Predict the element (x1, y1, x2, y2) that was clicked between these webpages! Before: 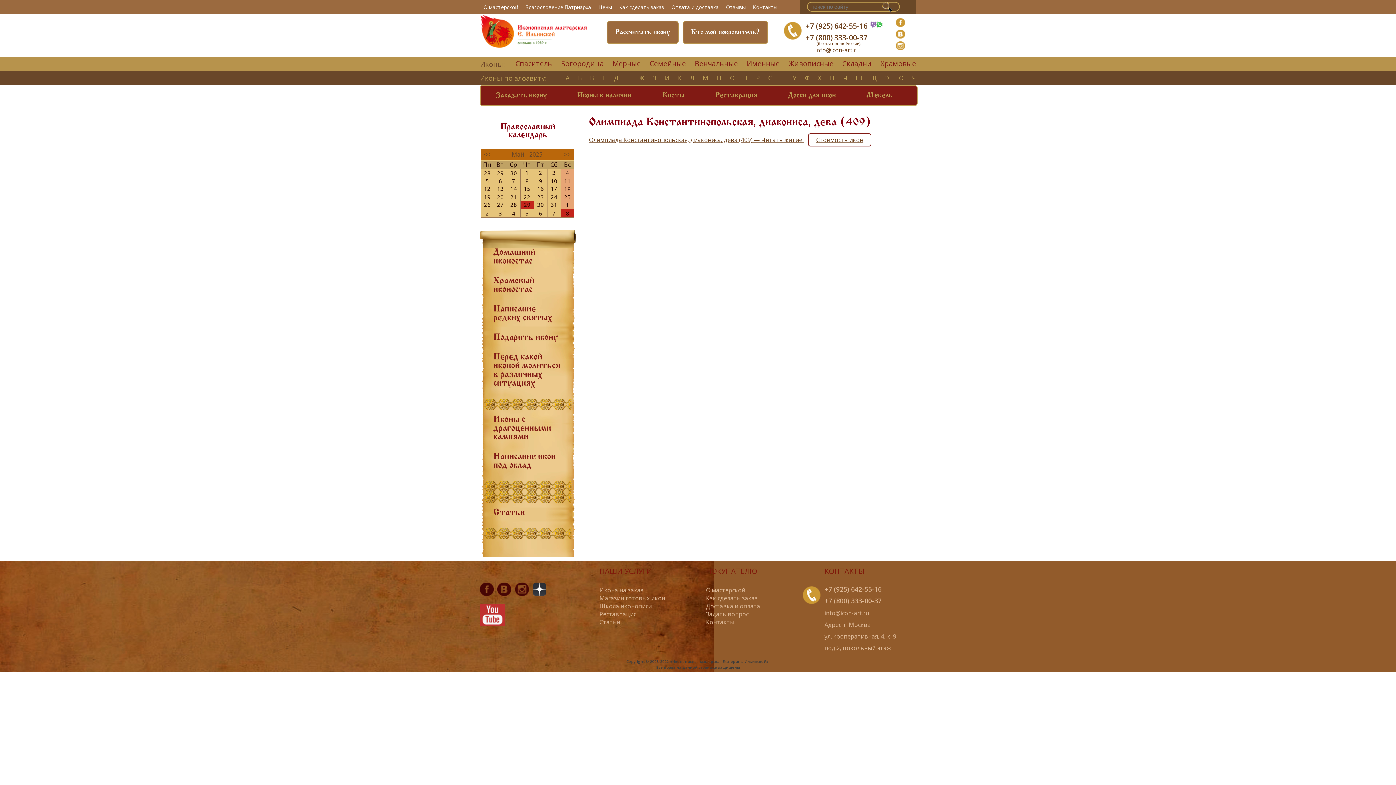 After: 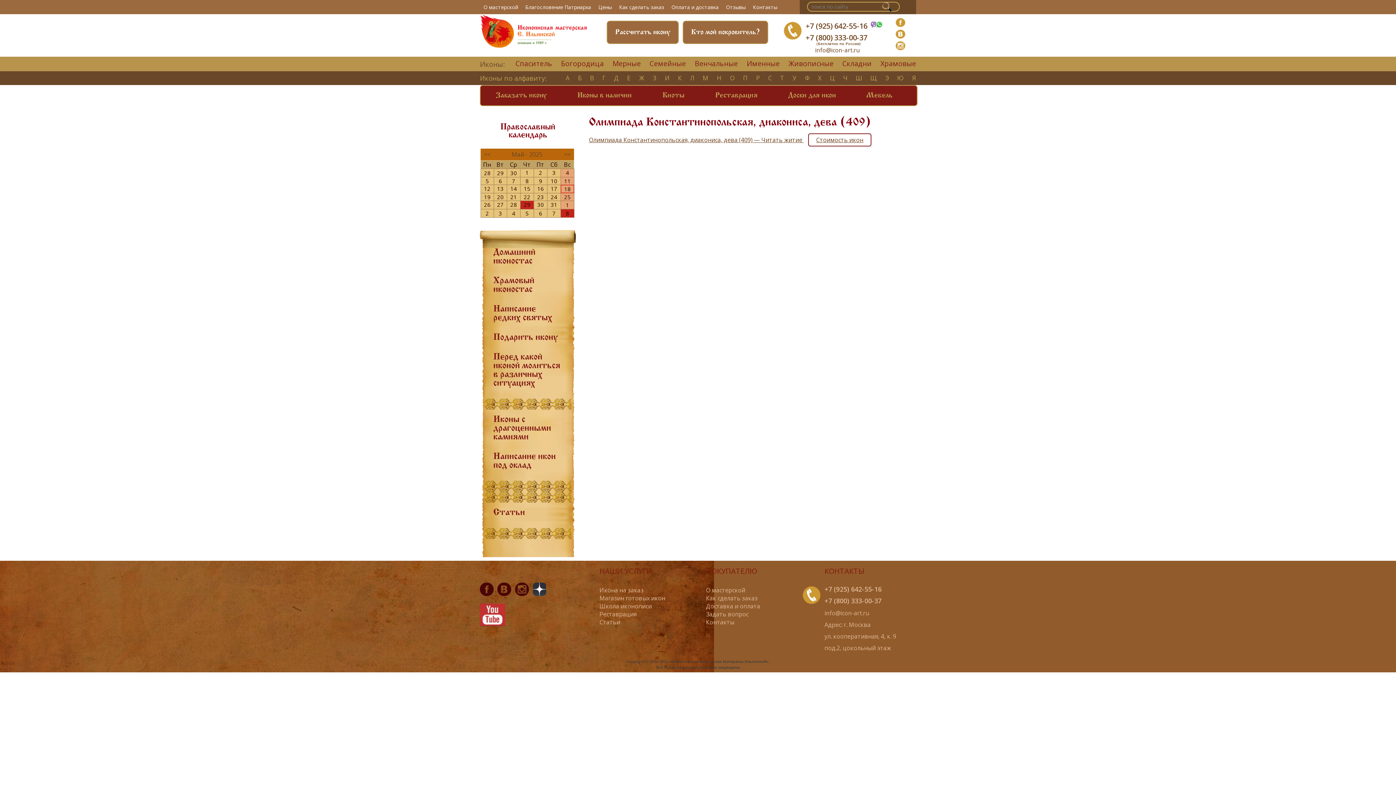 Action: label: +7 (925) 642-55-16 bbox: (805, 21, 867, 30)